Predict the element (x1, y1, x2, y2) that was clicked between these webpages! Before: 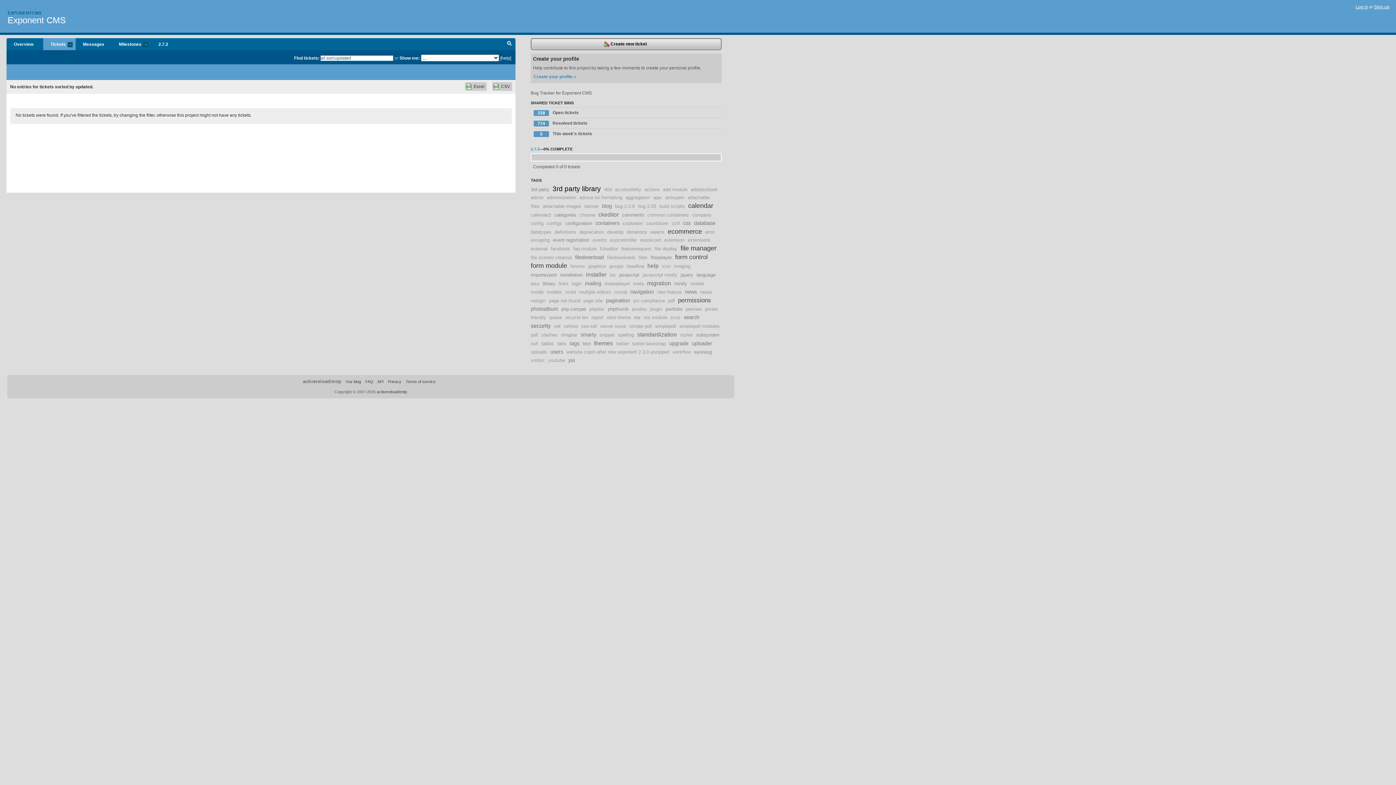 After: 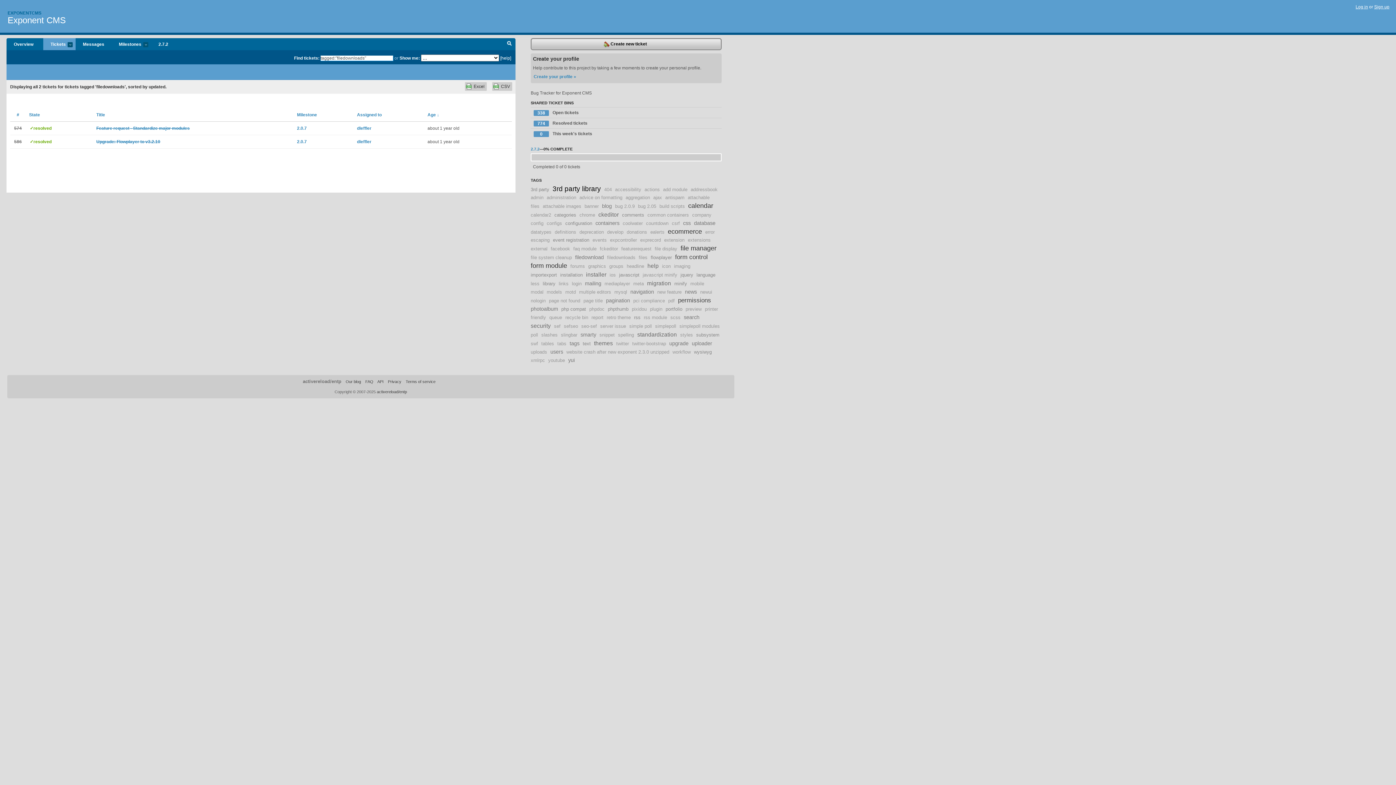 Action: label: filedownloads bbox: (607, 254, 635, 260)